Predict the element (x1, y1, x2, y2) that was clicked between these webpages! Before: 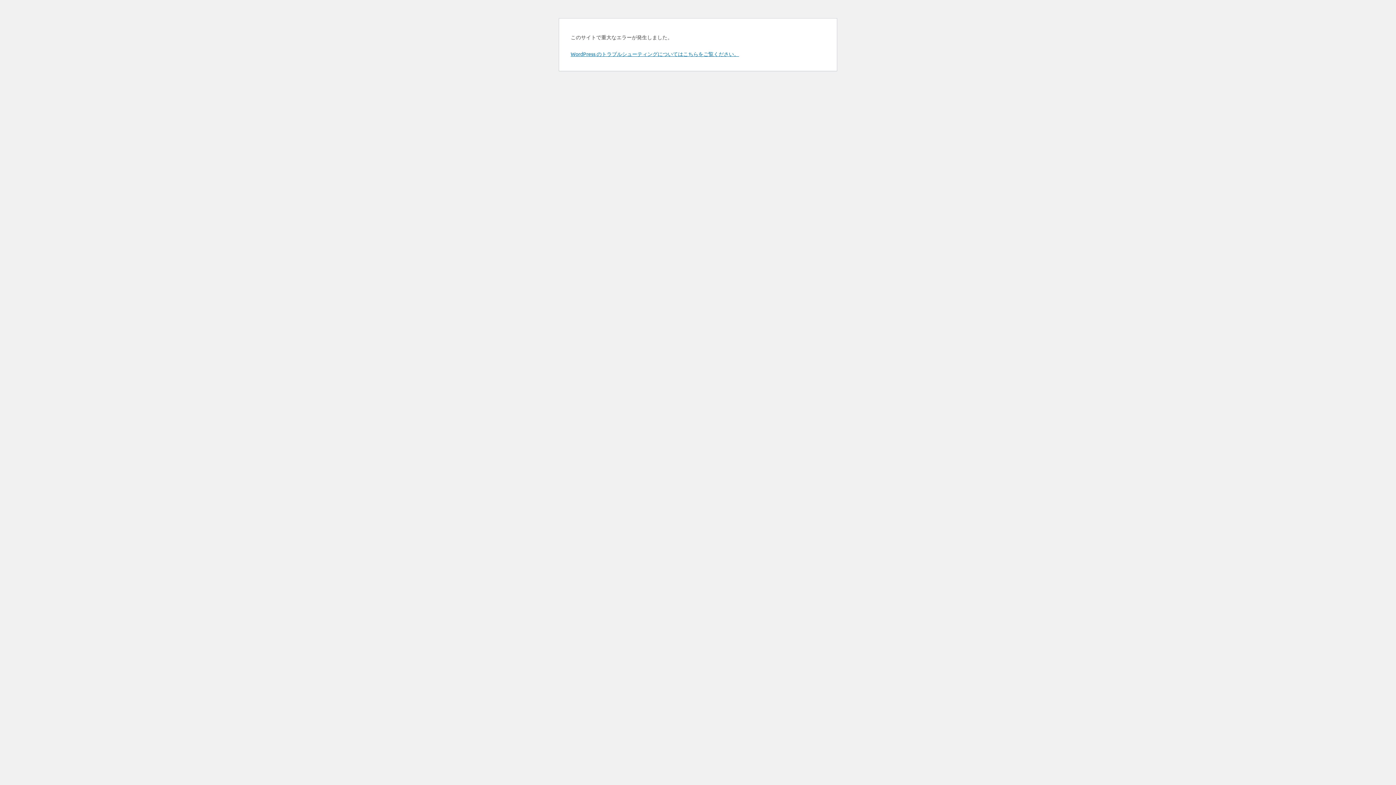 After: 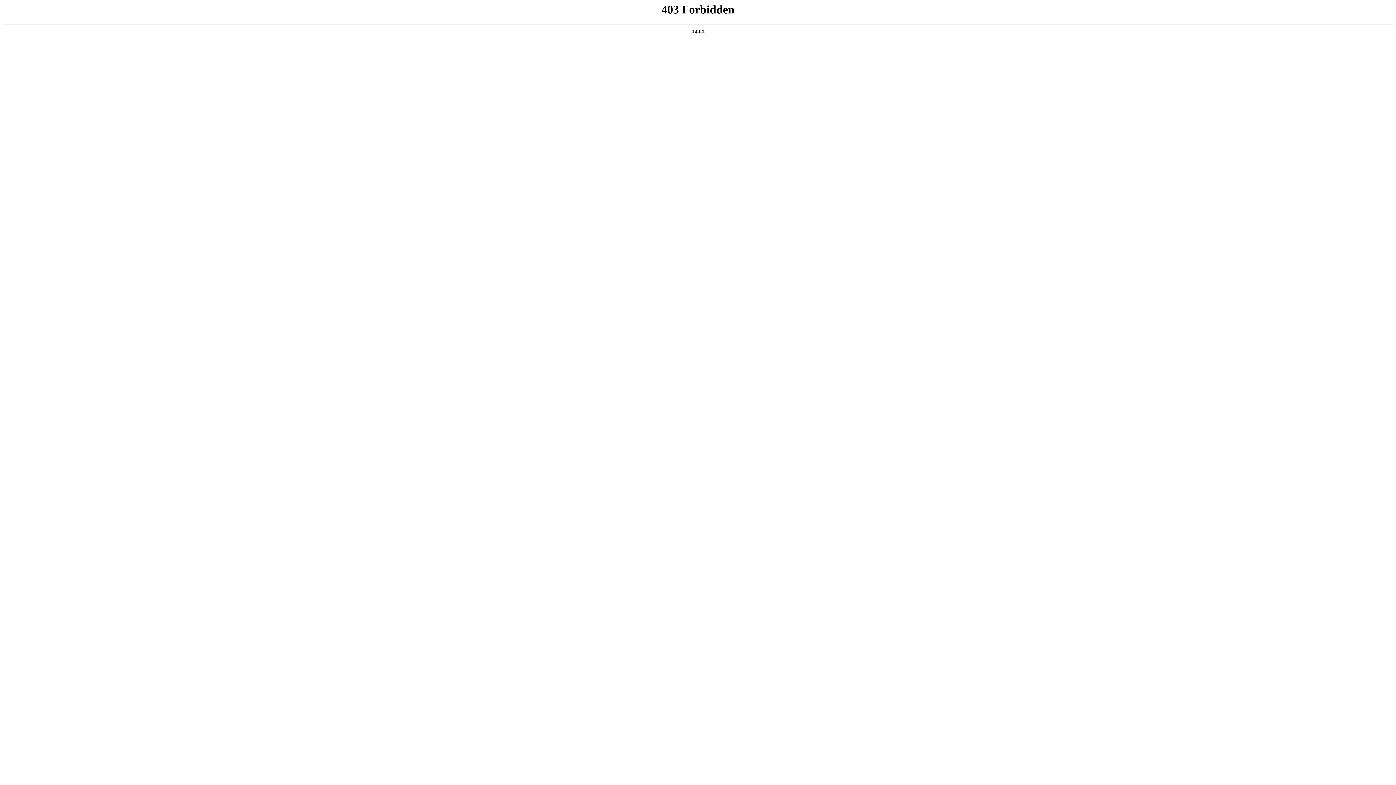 Action: bbox: (570, 50, 739, 57) label: WordPress のトラブルシューティングについてはこちらをご覧ください。